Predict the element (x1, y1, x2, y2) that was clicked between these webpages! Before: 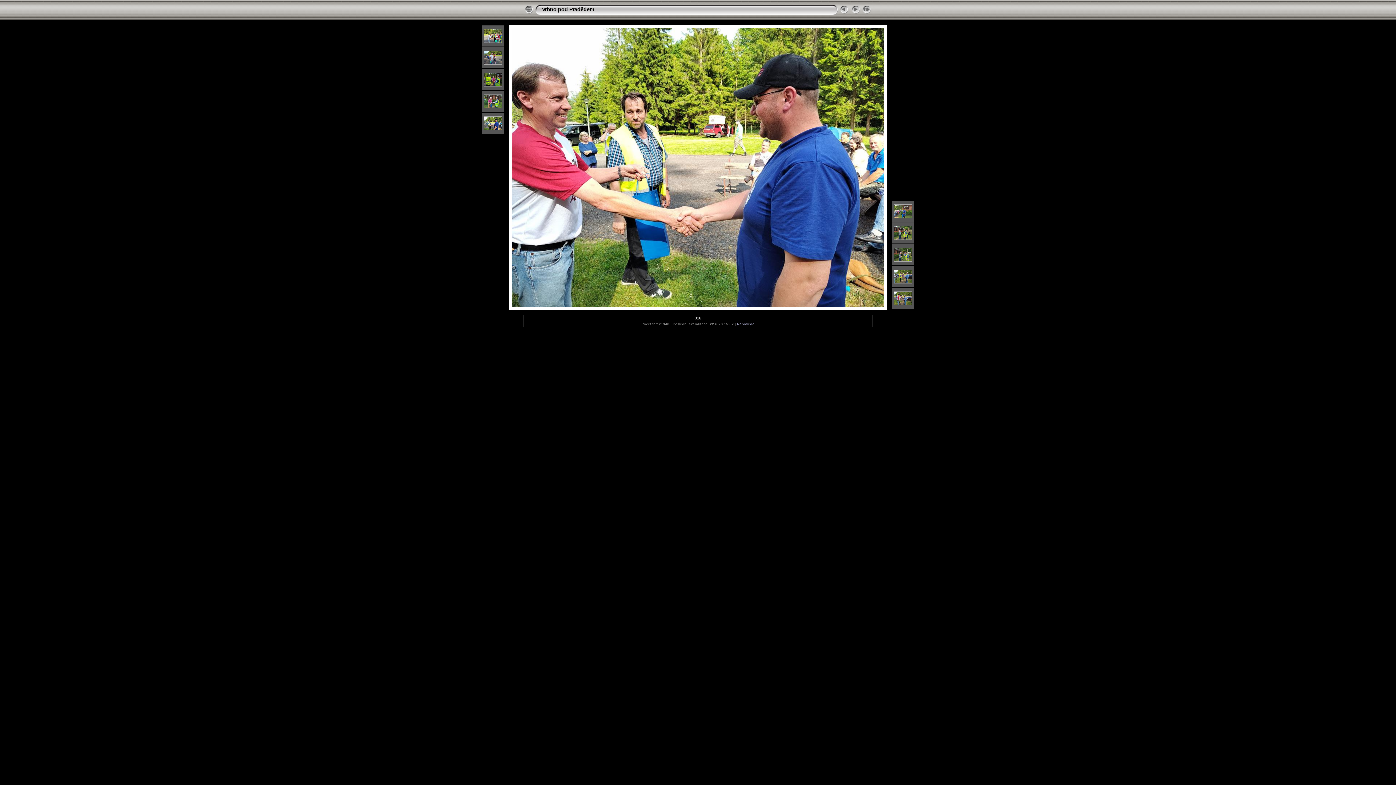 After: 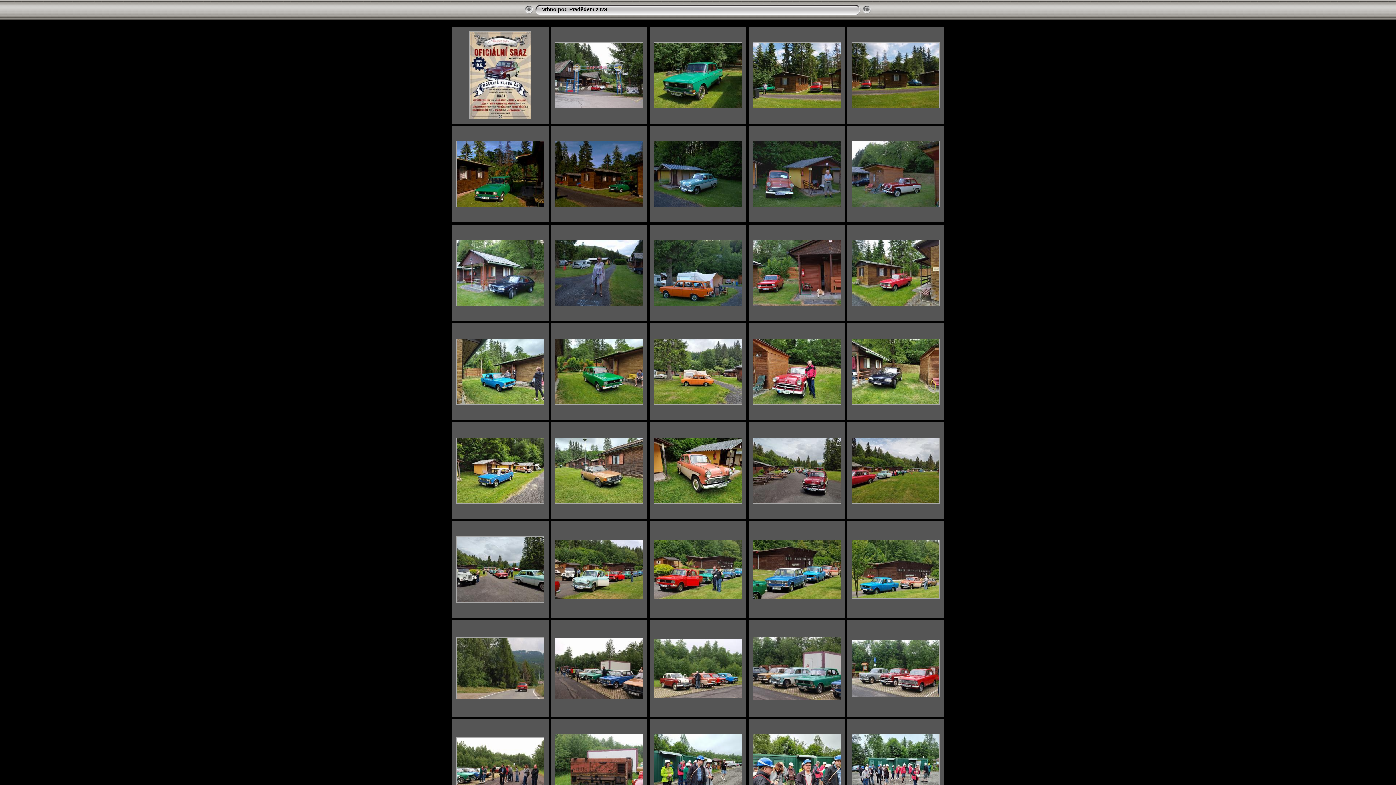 Action: bbox: (542, 6, 594, 12) label: Vrbno pod Pradědem